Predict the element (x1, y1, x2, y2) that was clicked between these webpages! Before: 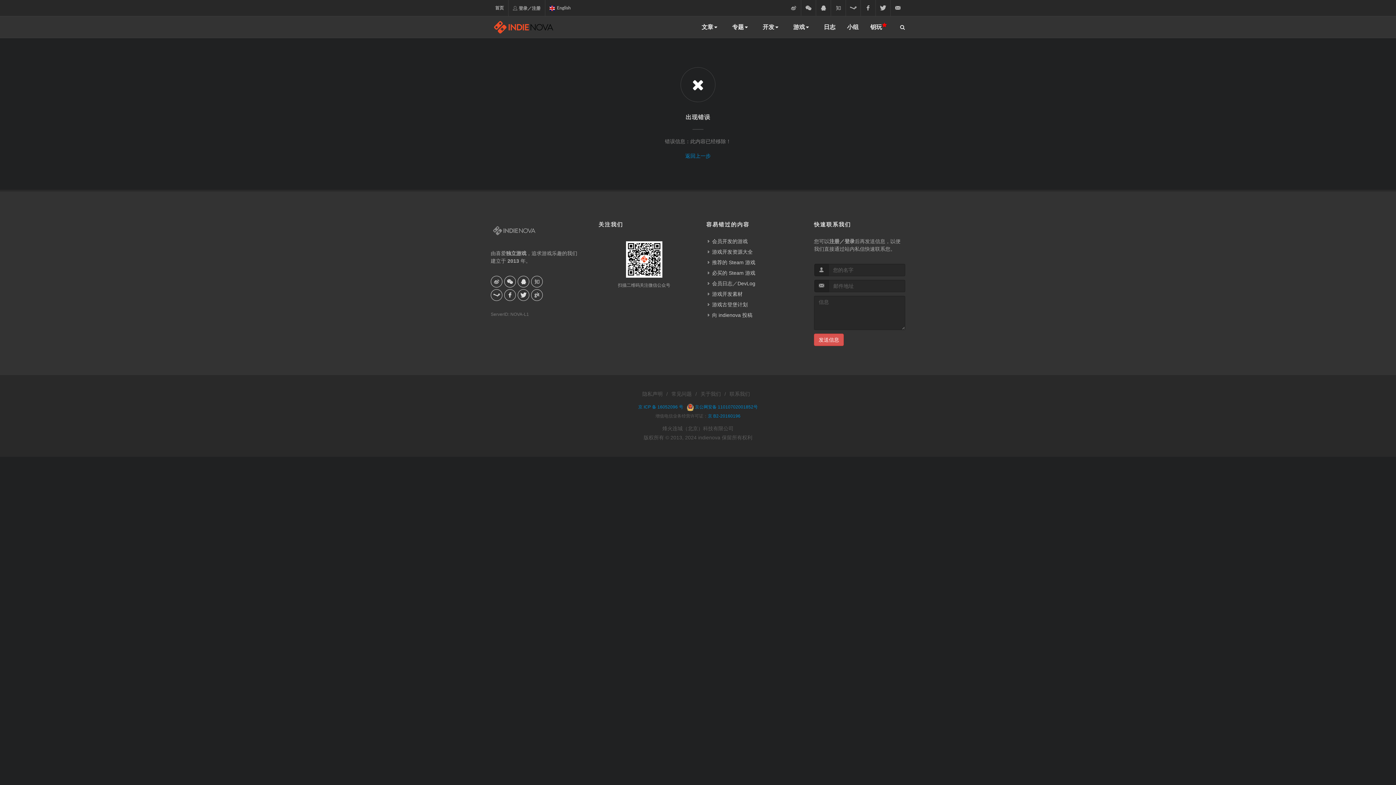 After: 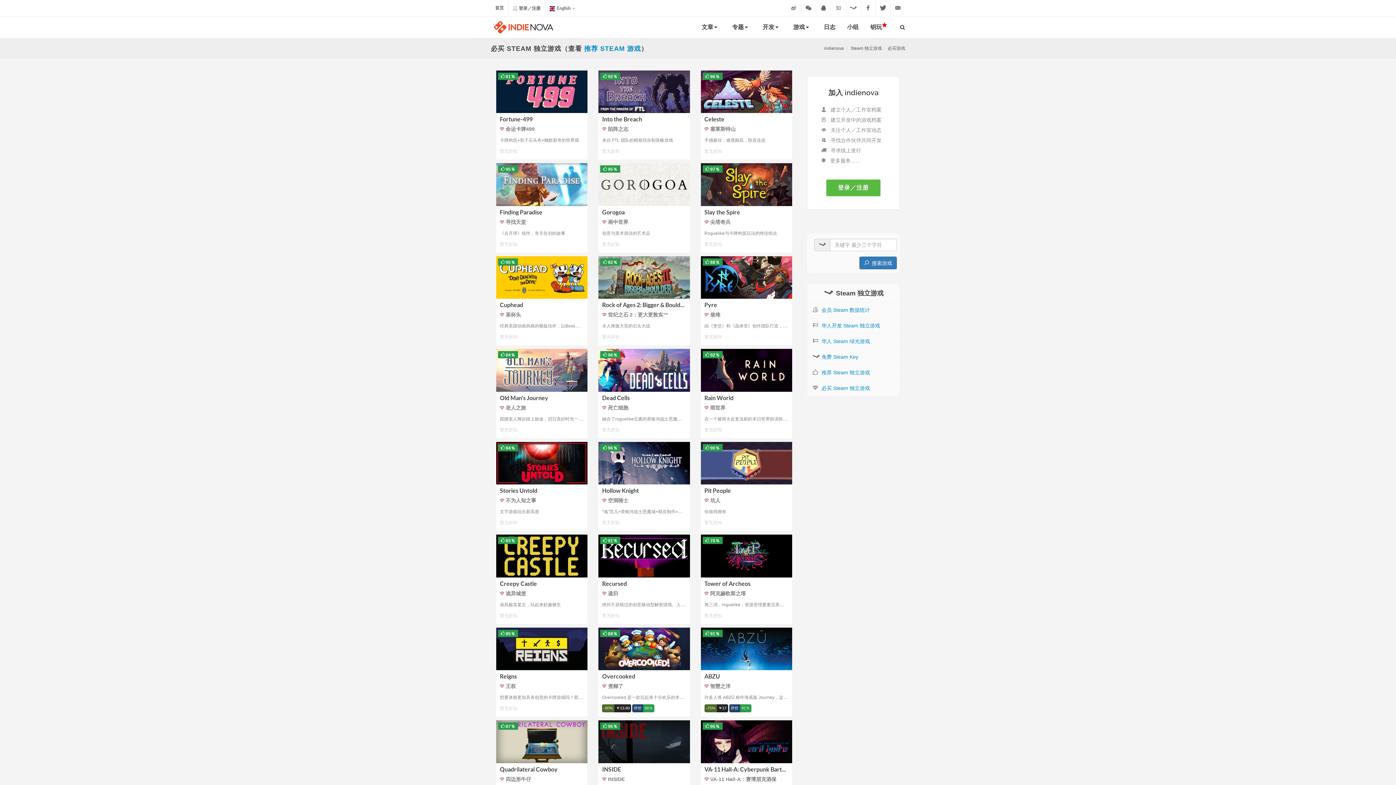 Action: label: 必买的 Steam 游戏 bbox: (707, 269, 756, 277)